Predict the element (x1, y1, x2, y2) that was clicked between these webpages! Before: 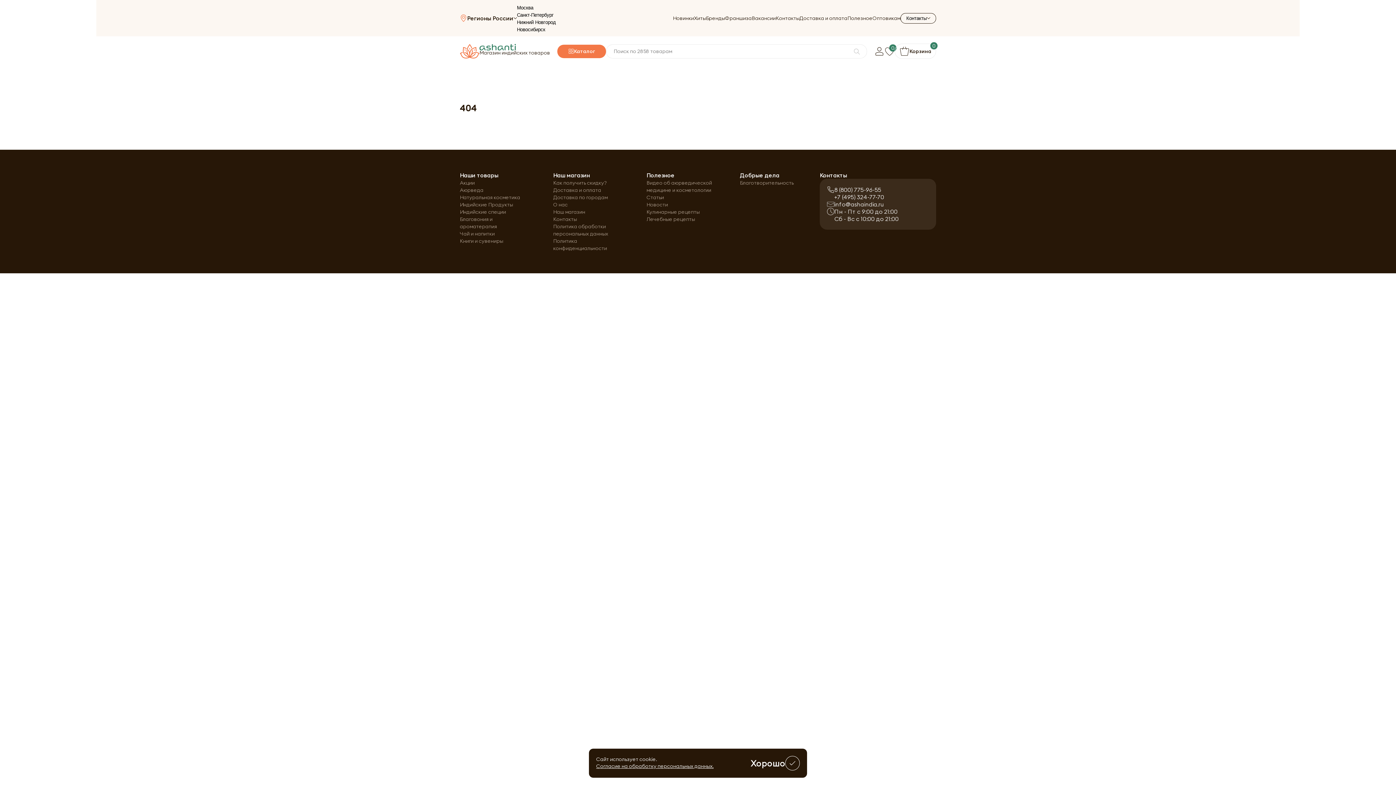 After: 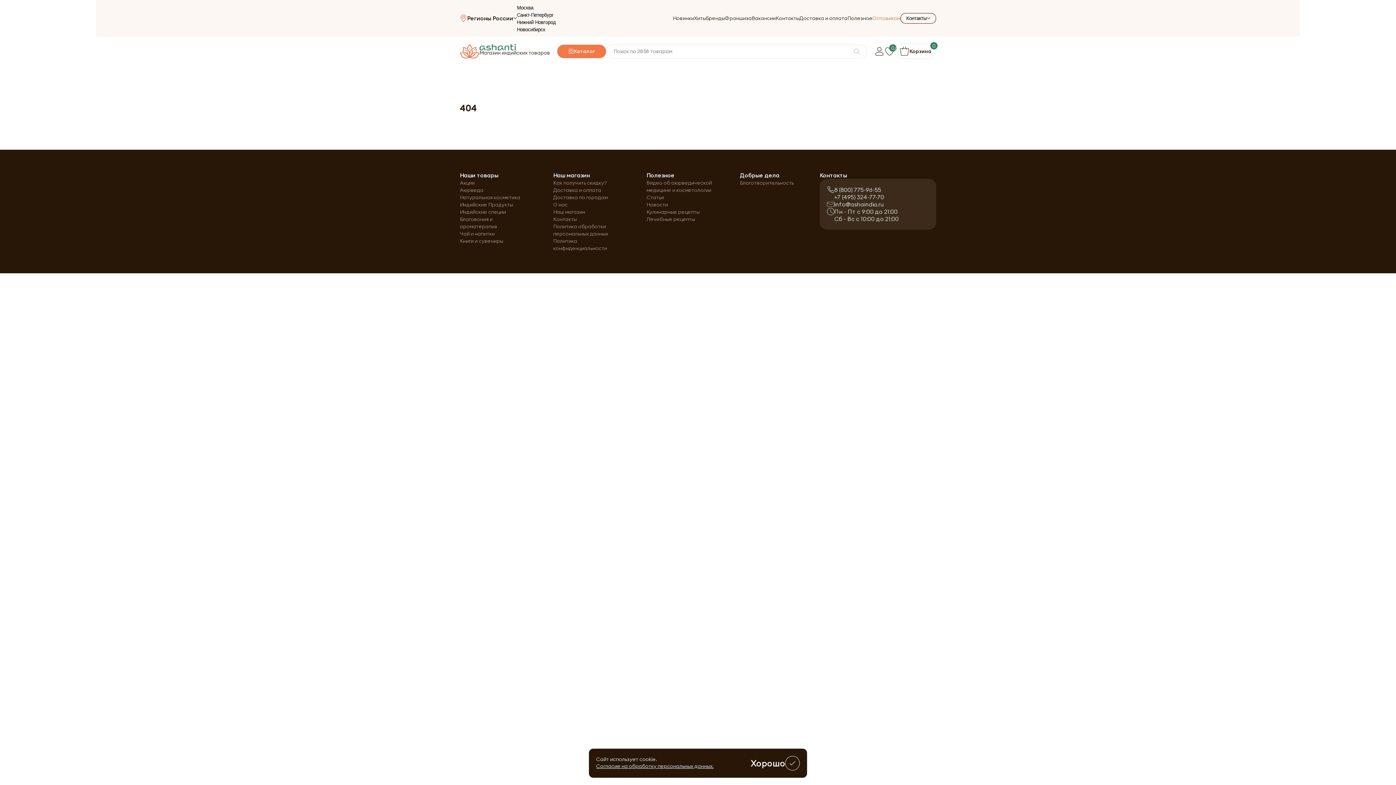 Action: label: Оптовикам bbox: (872, 15, 900, 21)